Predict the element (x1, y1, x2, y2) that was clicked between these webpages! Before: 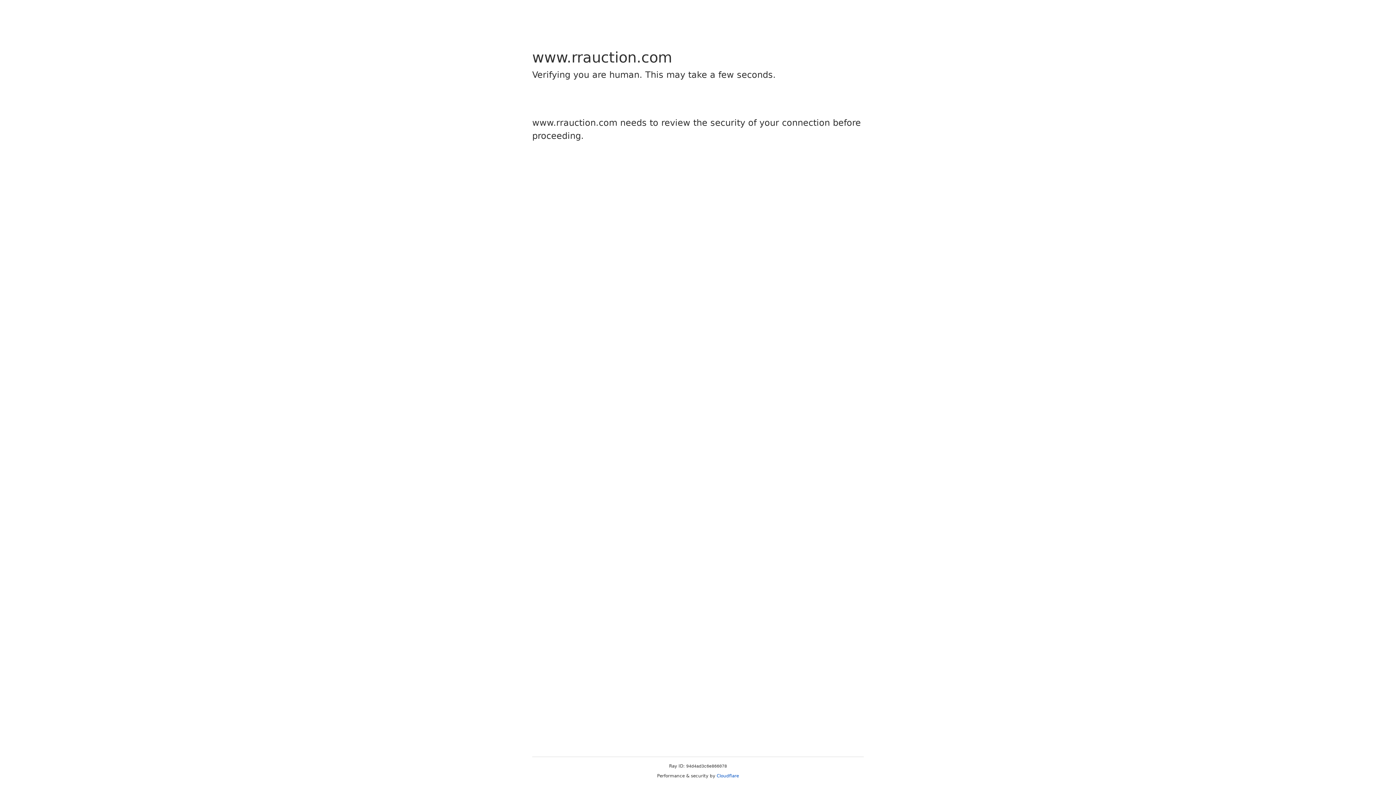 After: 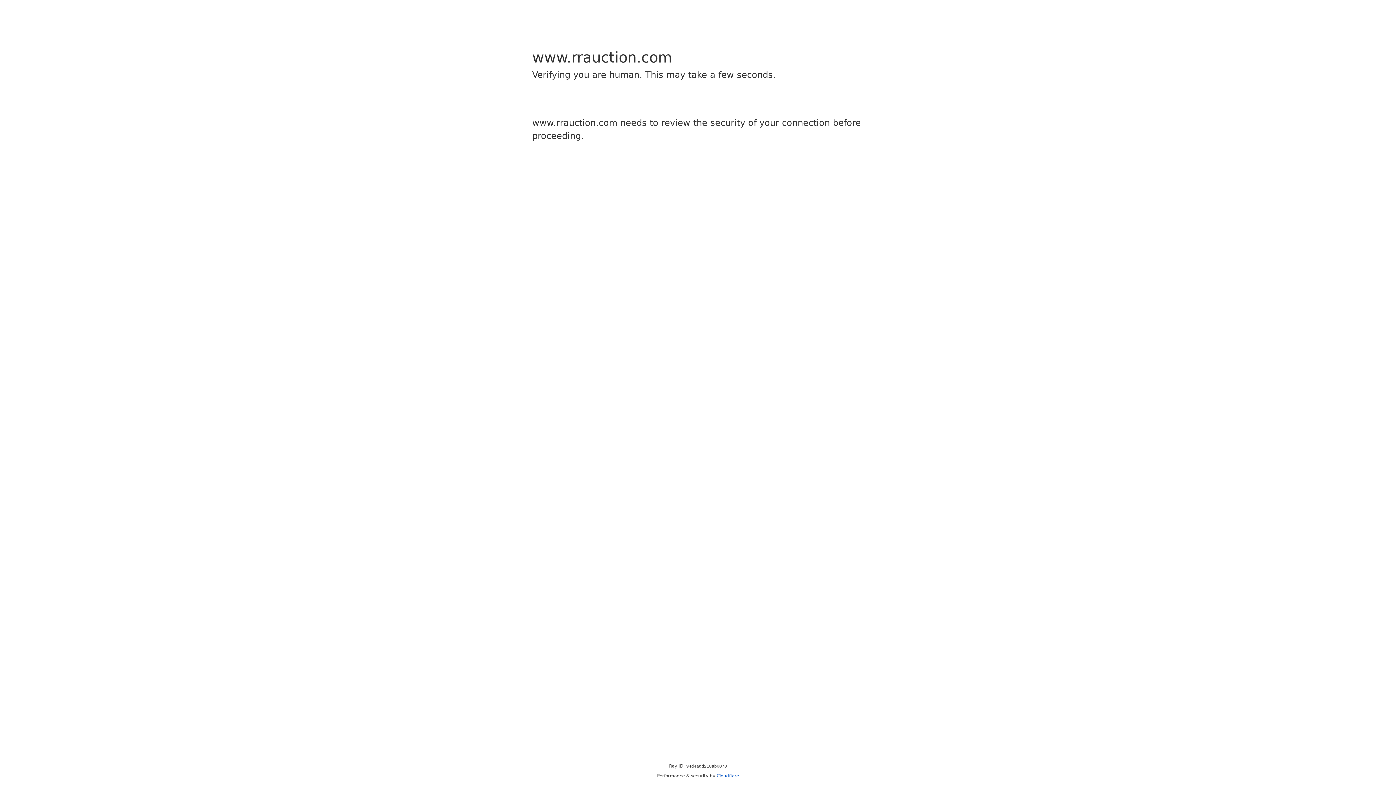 Action: bbox: (716, 773, 739, 778) label: Cloudflare